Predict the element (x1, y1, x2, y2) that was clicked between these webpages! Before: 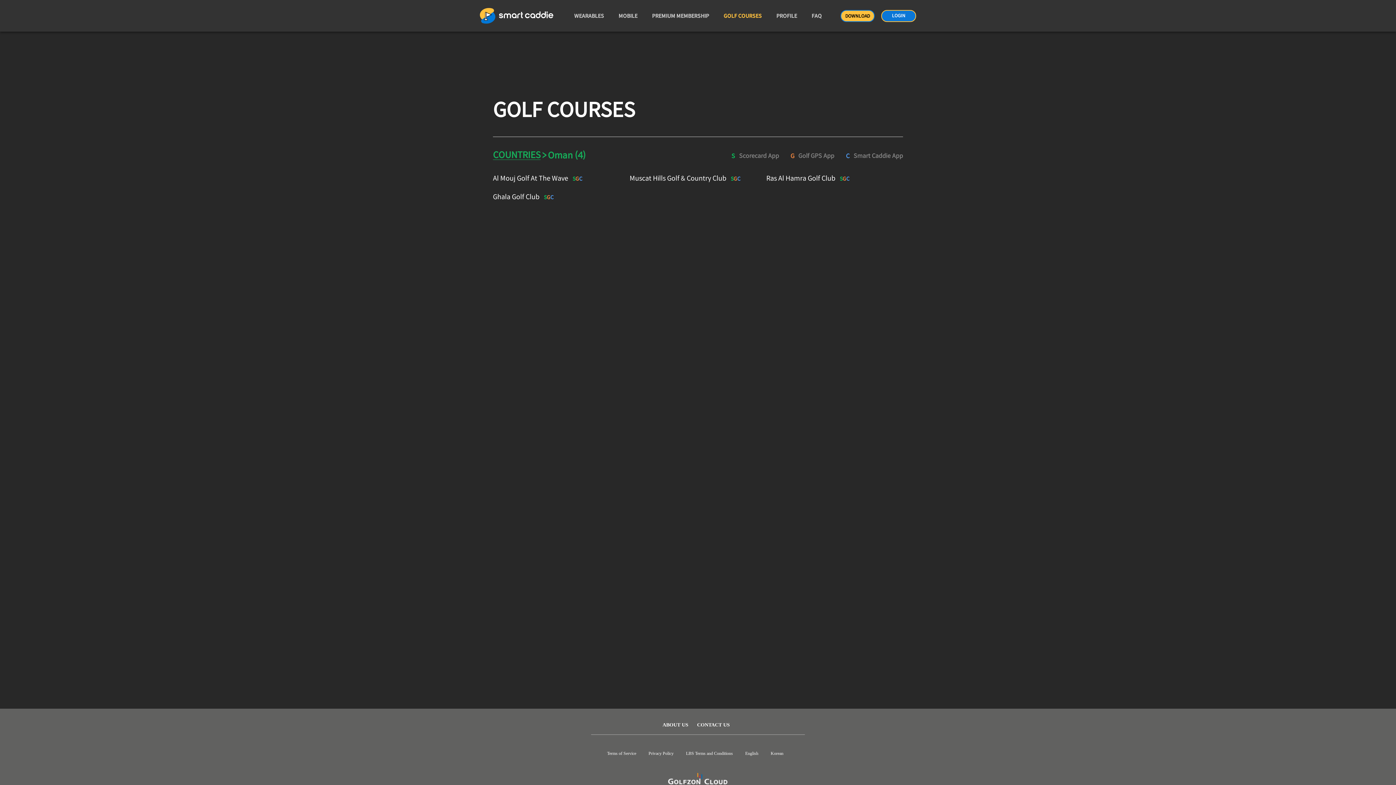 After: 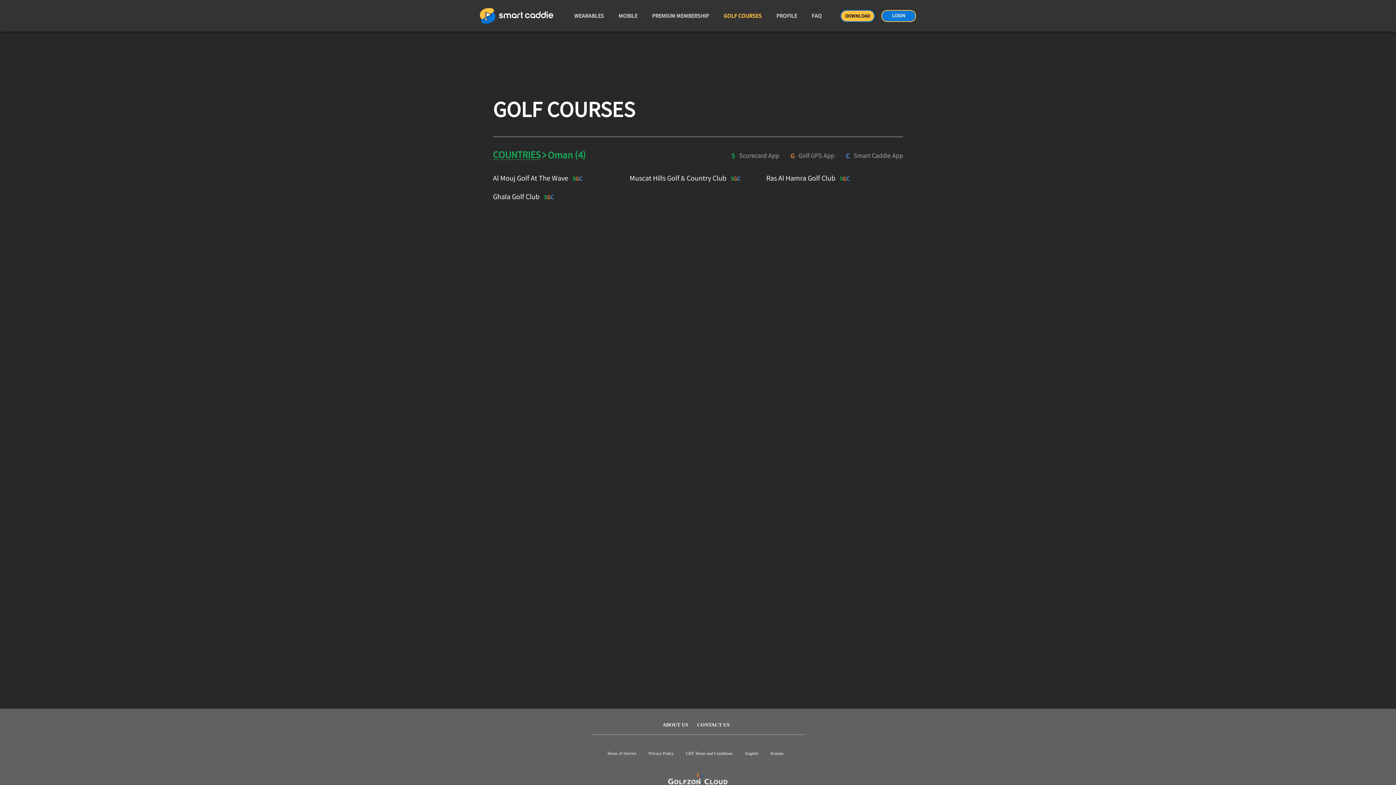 Action: bbox: (629, 174, 726, 182) label: Muscat Hills Golf & Country Club